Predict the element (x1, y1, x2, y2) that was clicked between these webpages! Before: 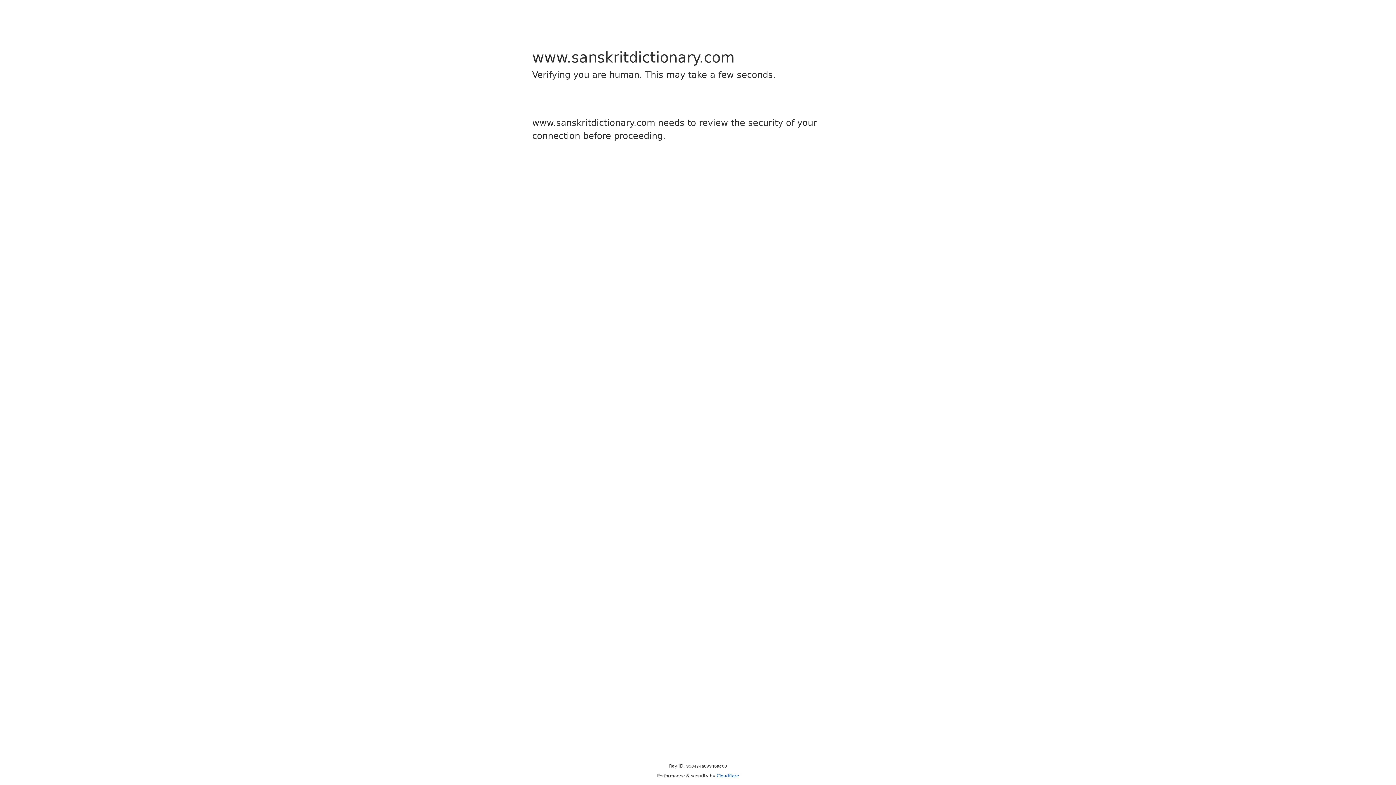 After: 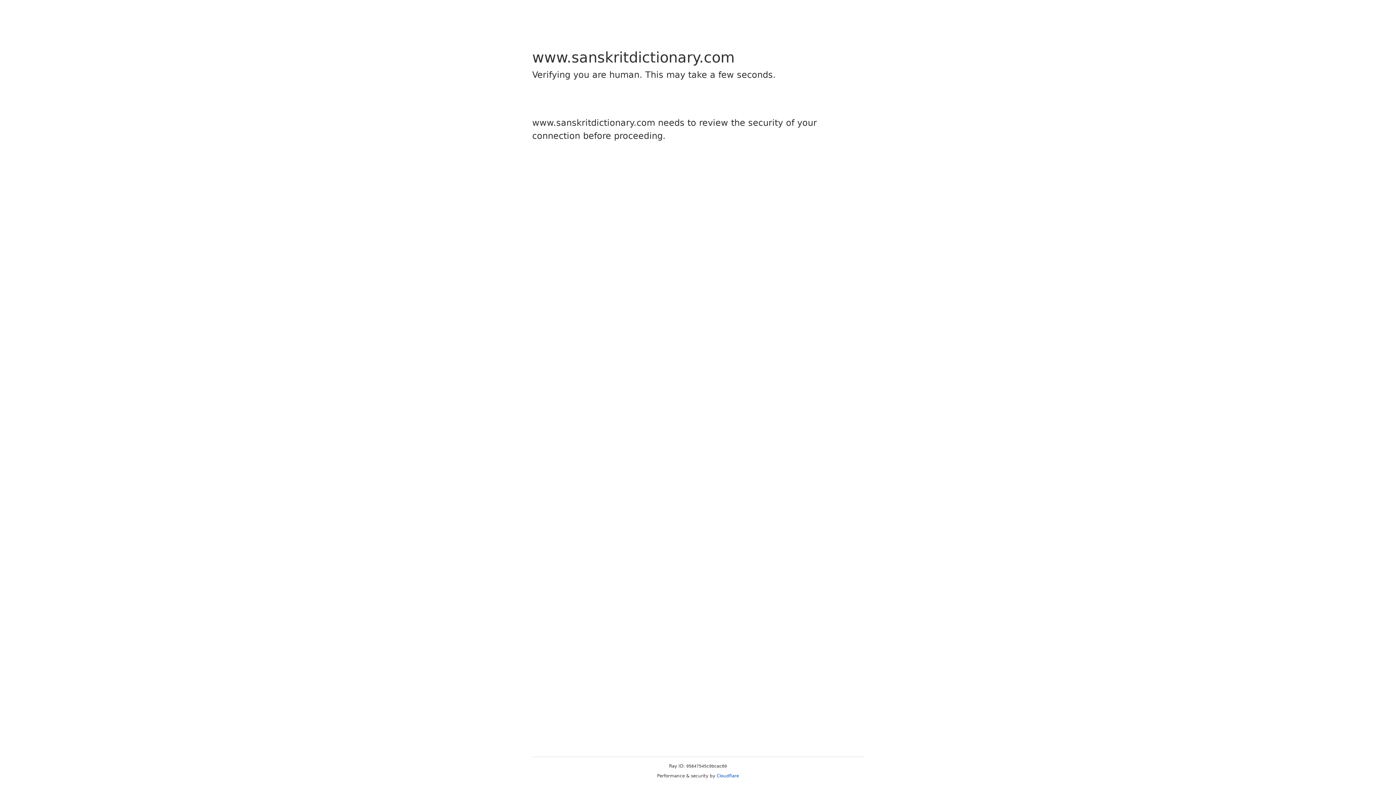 Action: label: Cloudflare bbox: (716, 773, 739, 778)